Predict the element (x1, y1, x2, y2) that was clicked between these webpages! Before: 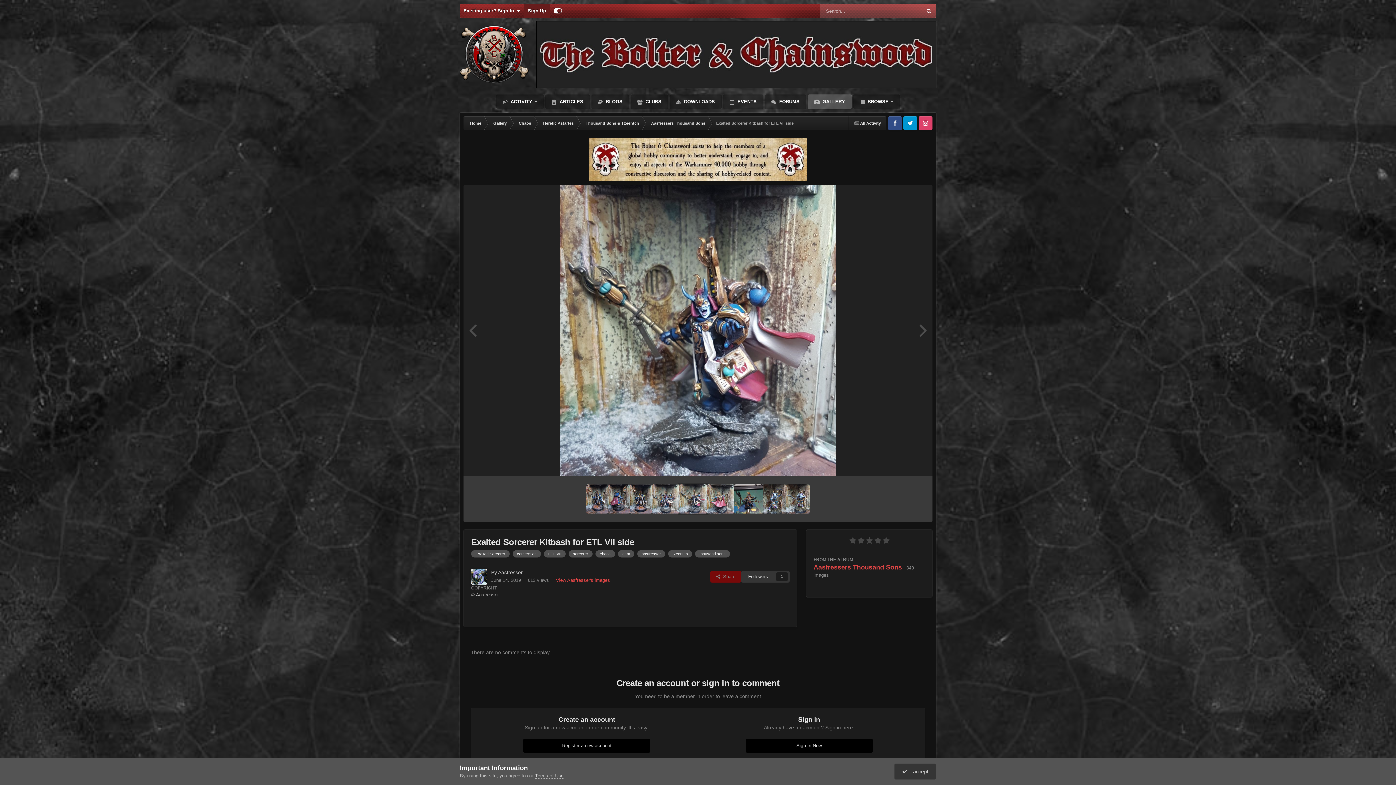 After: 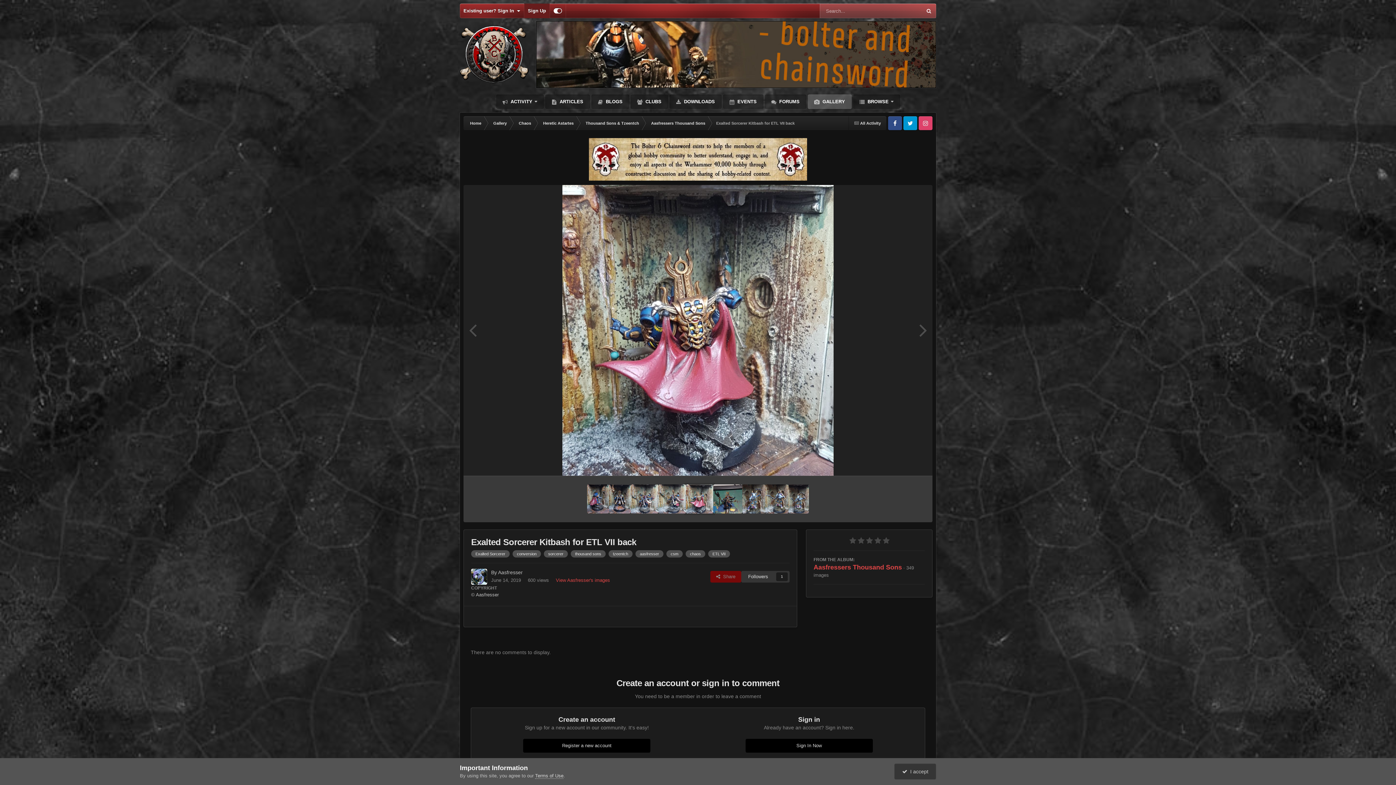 Action: bbox: (707, 484, 734, 513)